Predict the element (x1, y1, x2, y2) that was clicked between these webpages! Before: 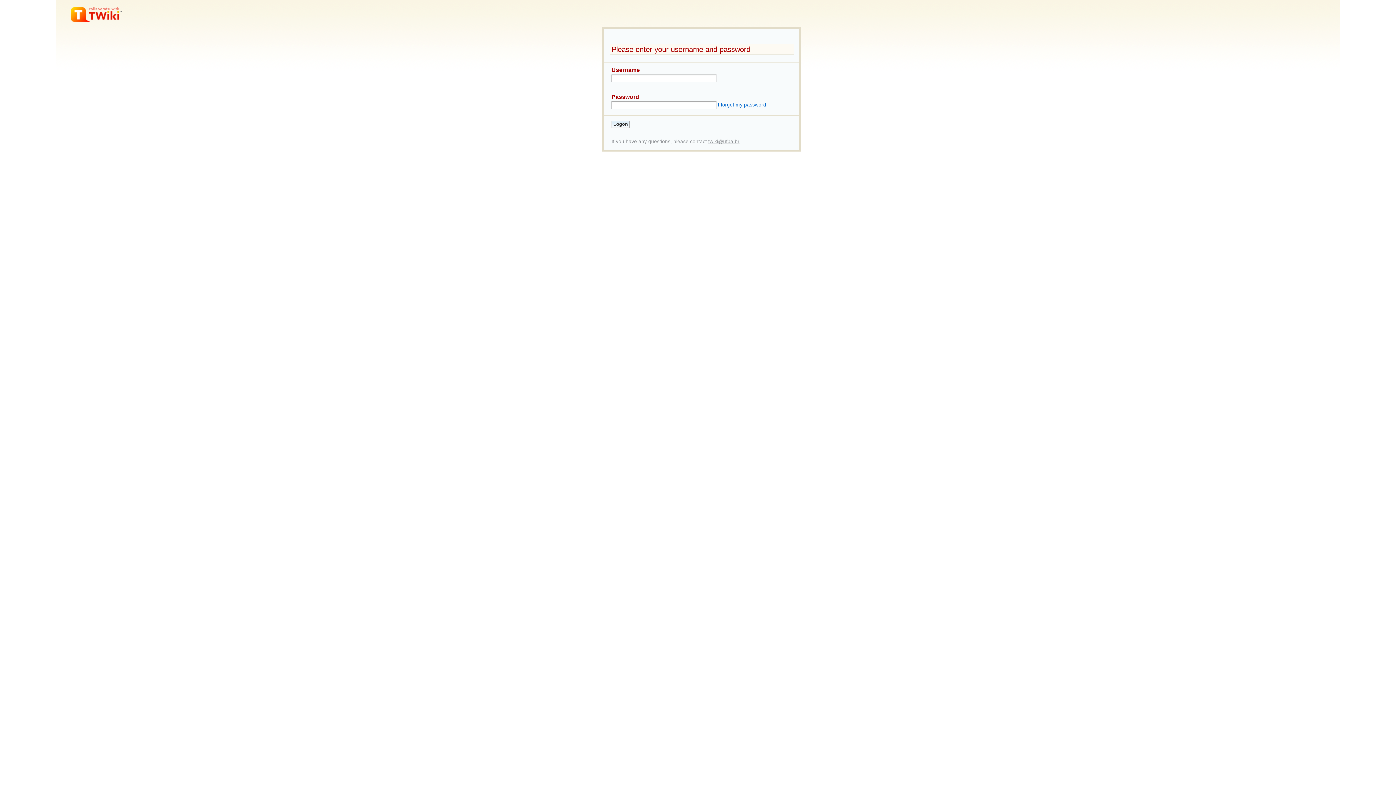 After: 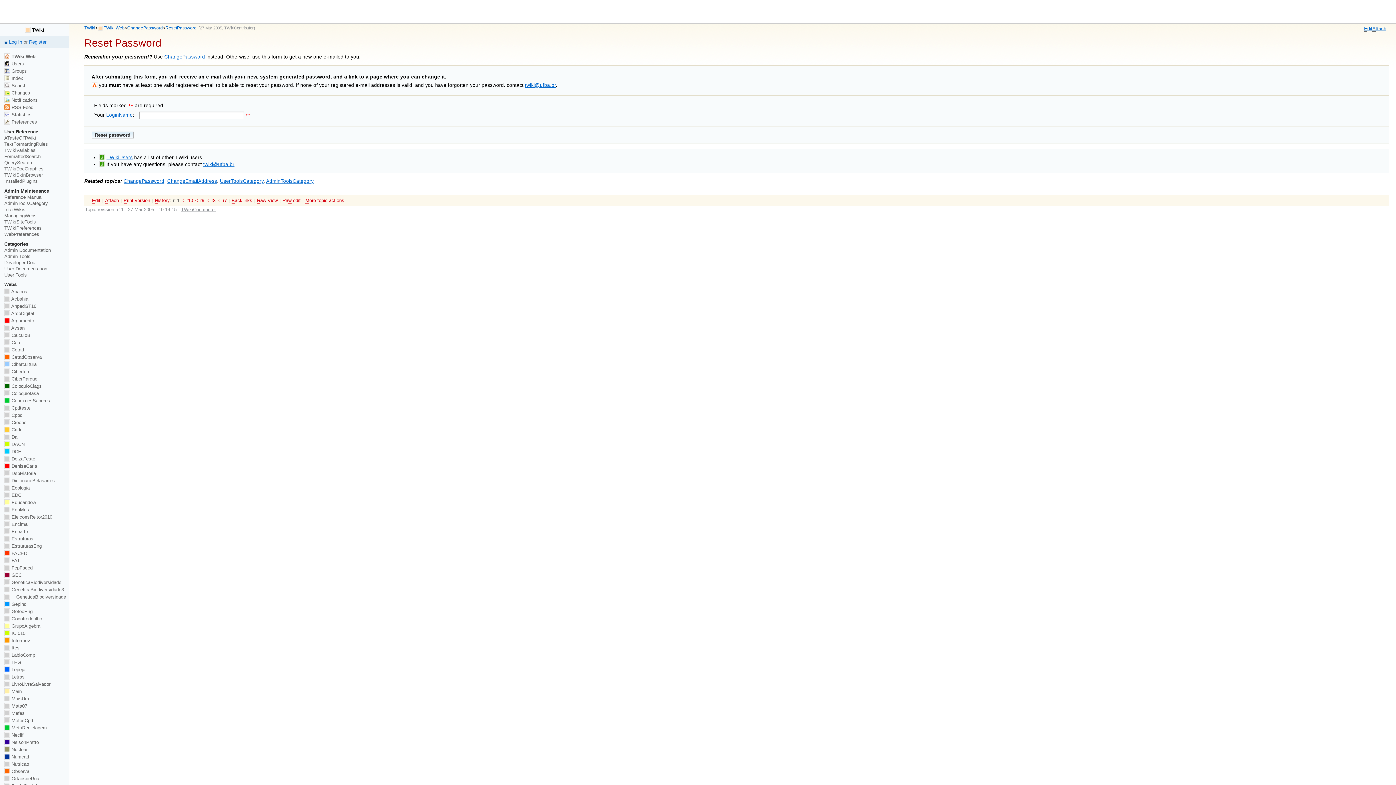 Action: label: I forgot my password bbox: (718, 102, 766, 107)